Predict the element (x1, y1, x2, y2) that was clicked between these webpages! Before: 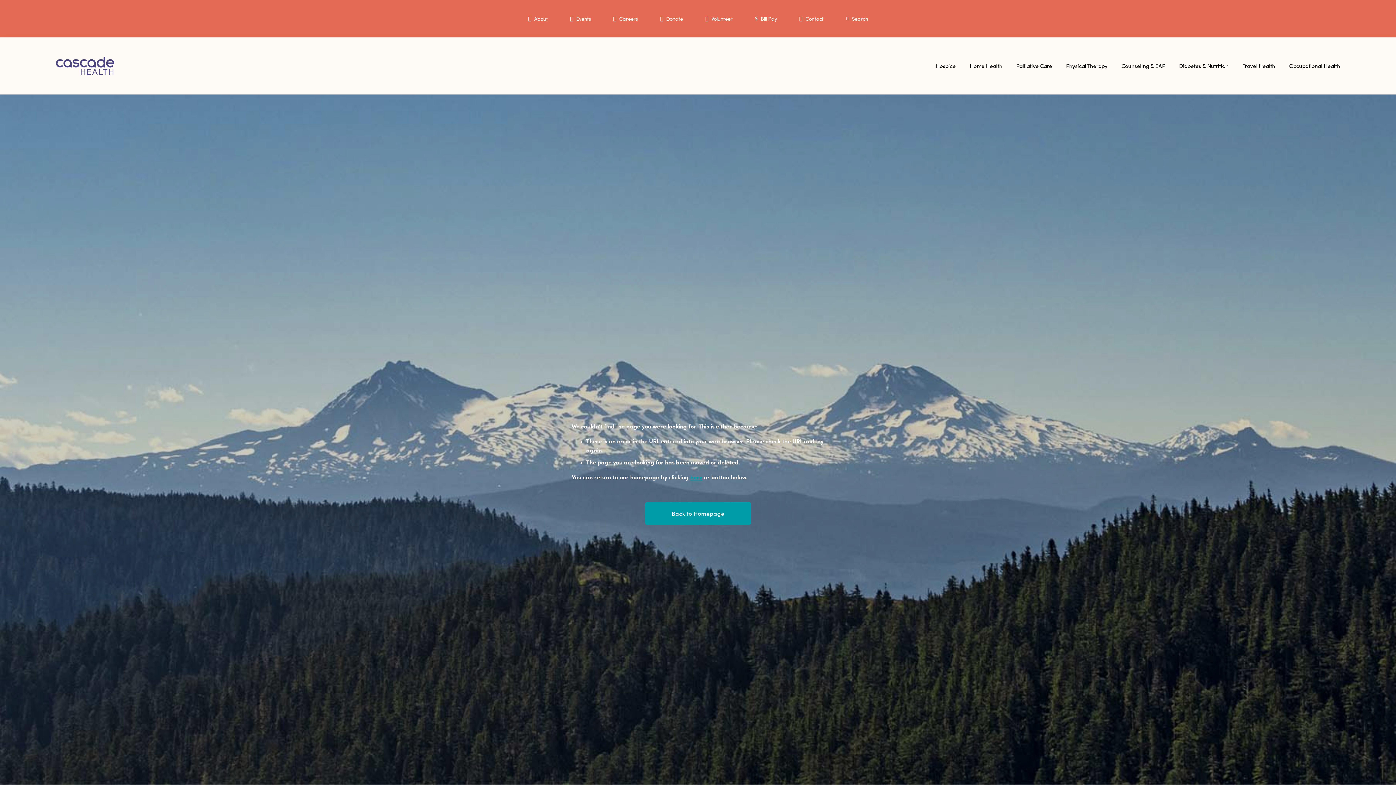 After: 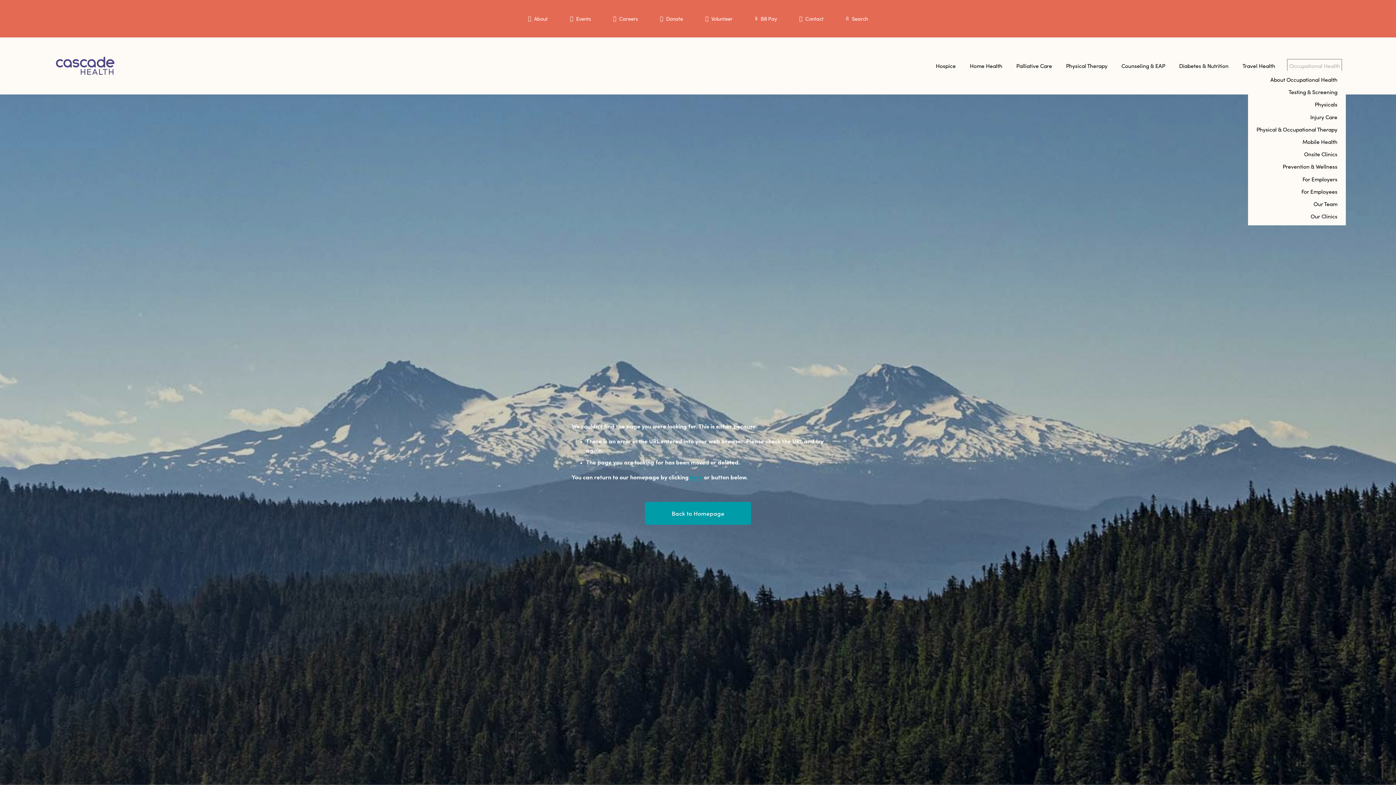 Action: label: folder dropdown bbox: (1289, 61, 1340, 70)